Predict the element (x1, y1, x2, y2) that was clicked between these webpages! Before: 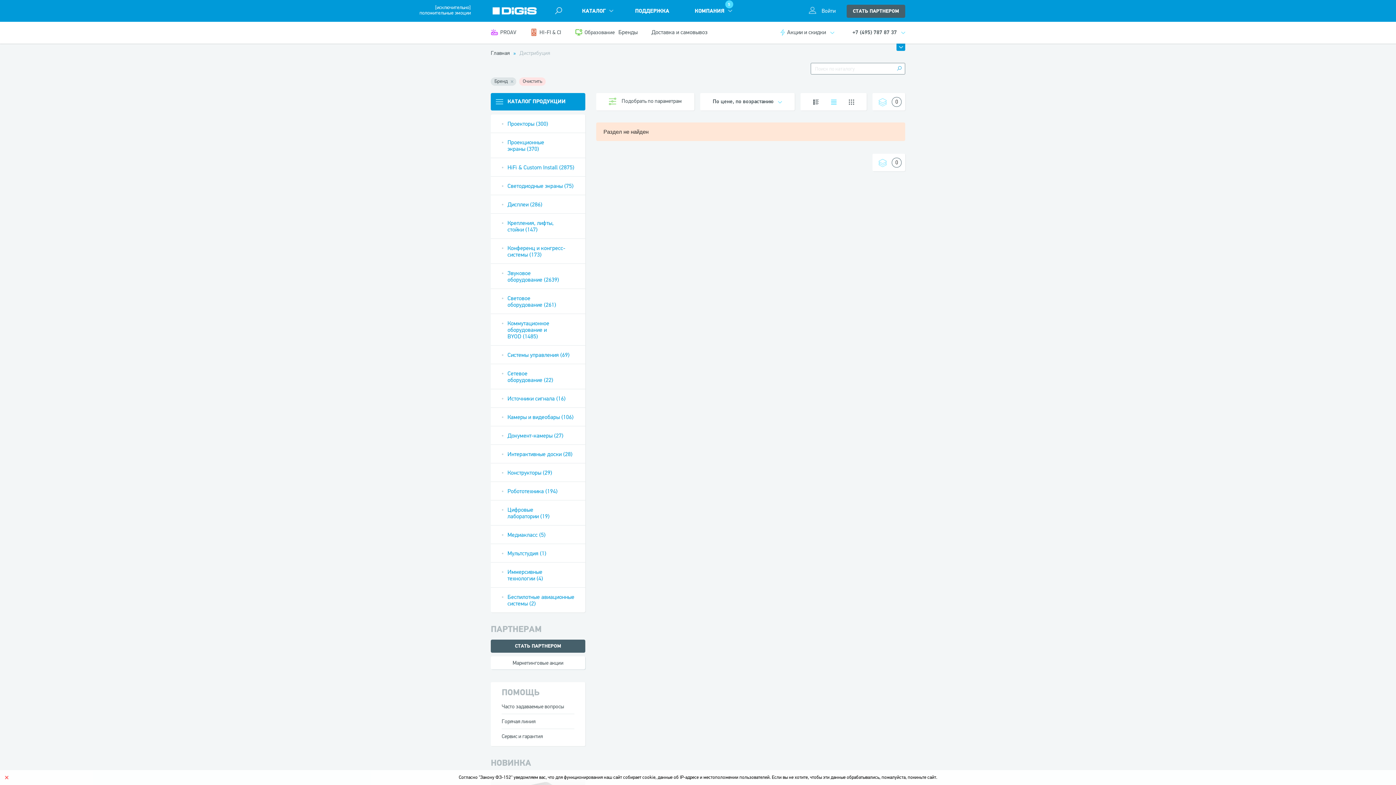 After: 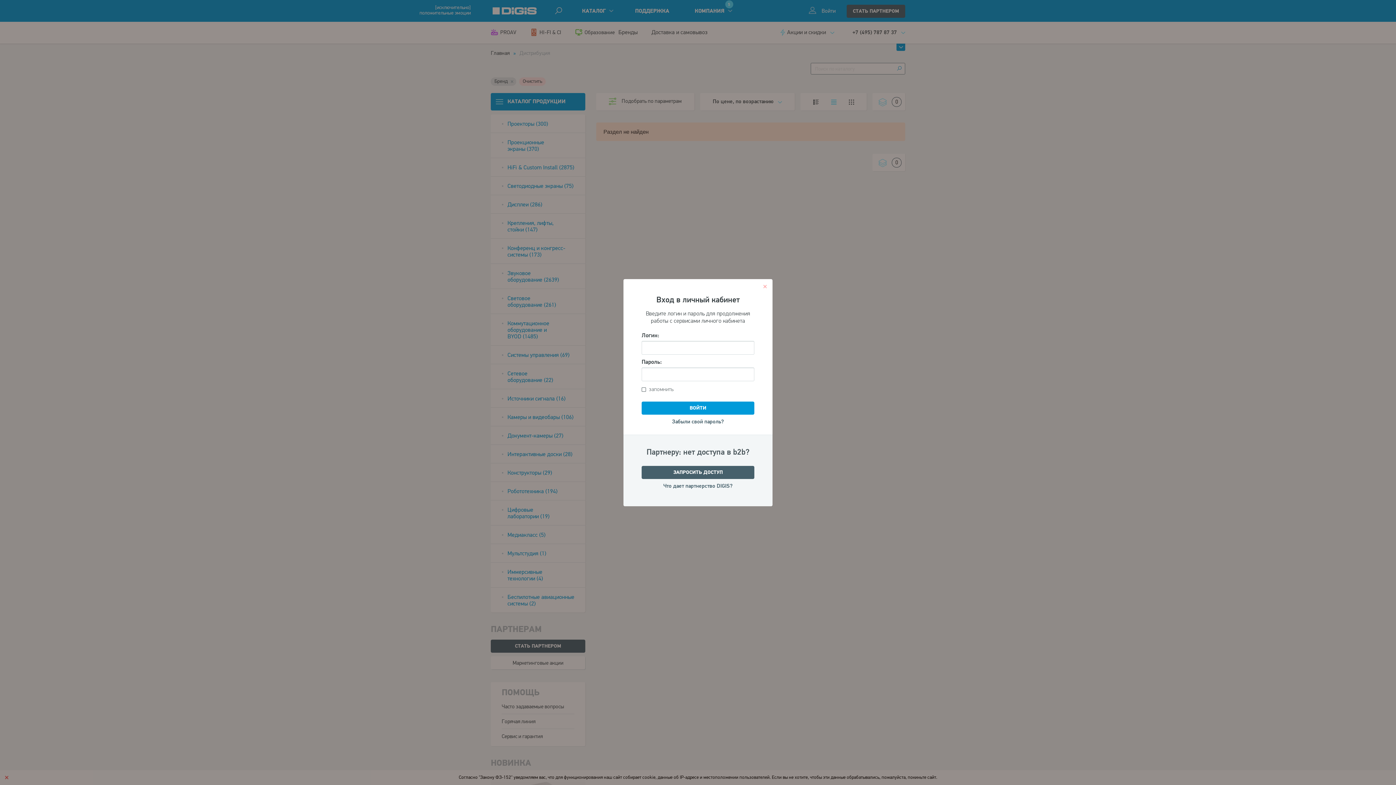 Action: bbox: (809, 7, 836, 14) label: Войти